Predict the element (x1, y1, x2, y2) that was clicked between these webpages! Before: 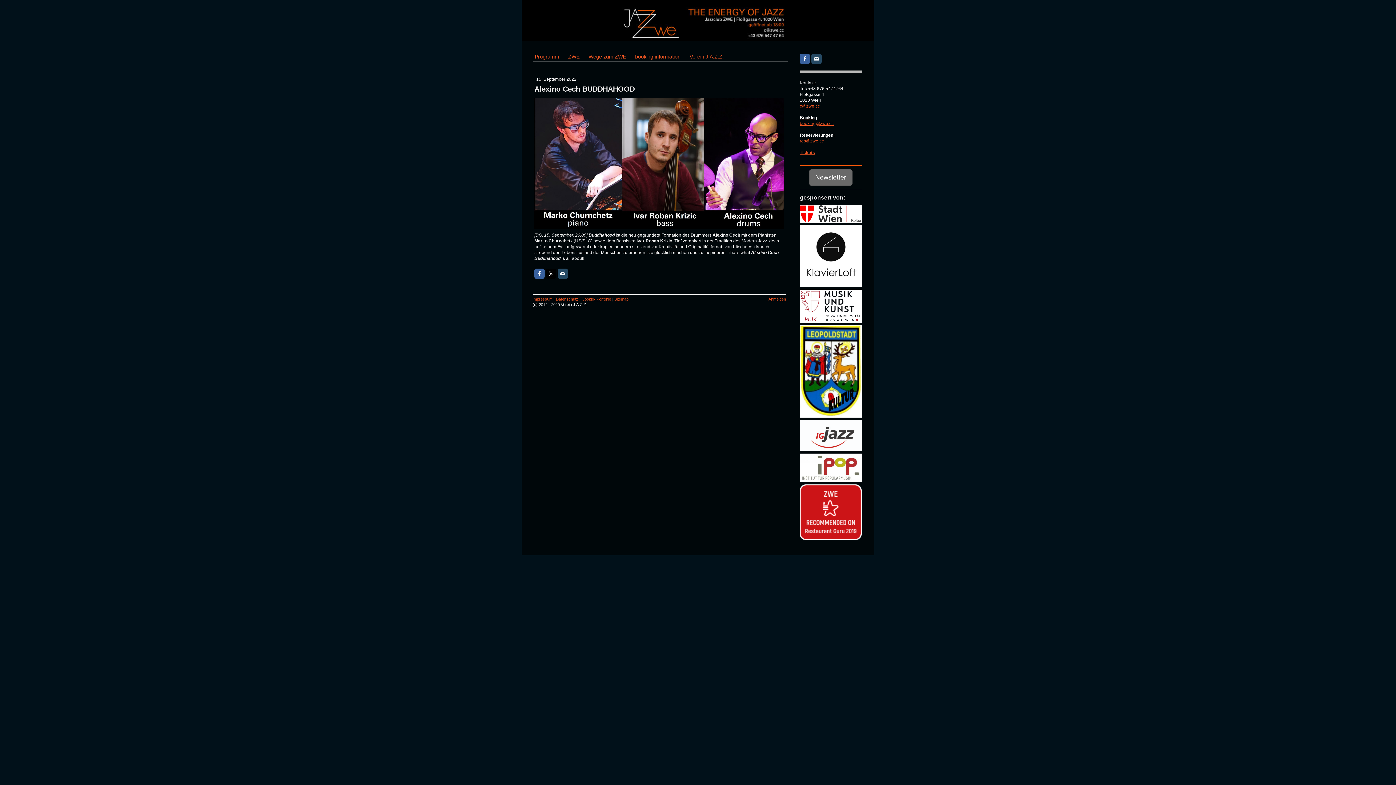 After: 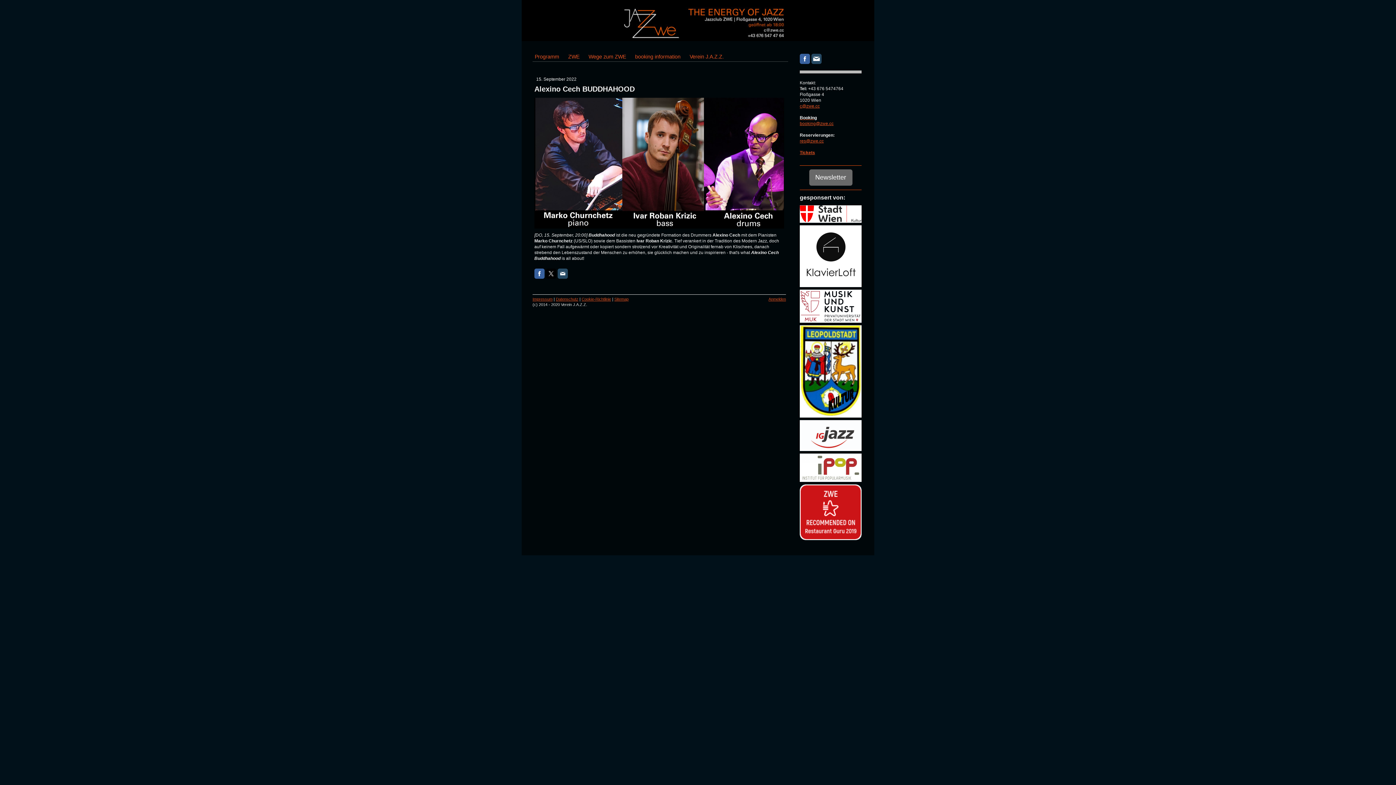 Action: bbox: (811, 53, 821, 64)